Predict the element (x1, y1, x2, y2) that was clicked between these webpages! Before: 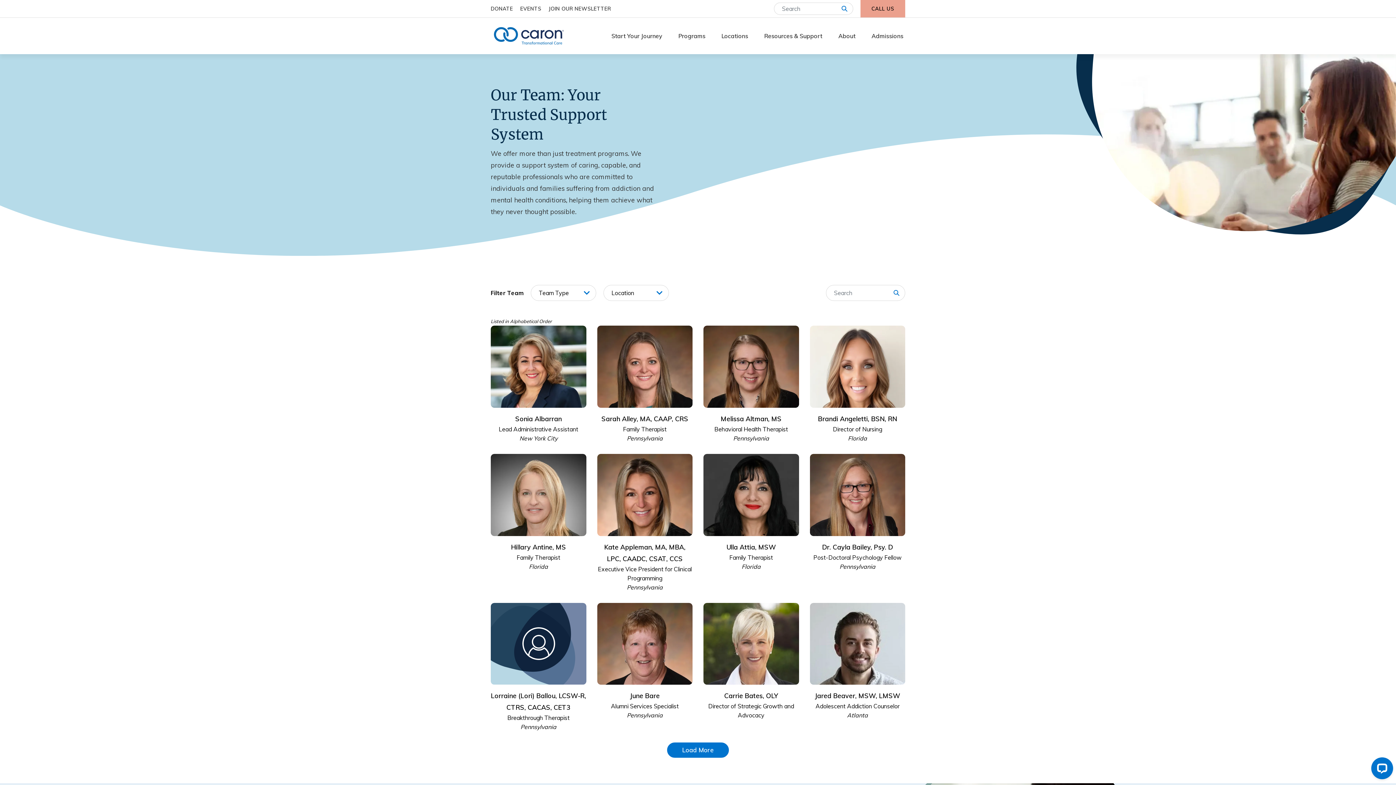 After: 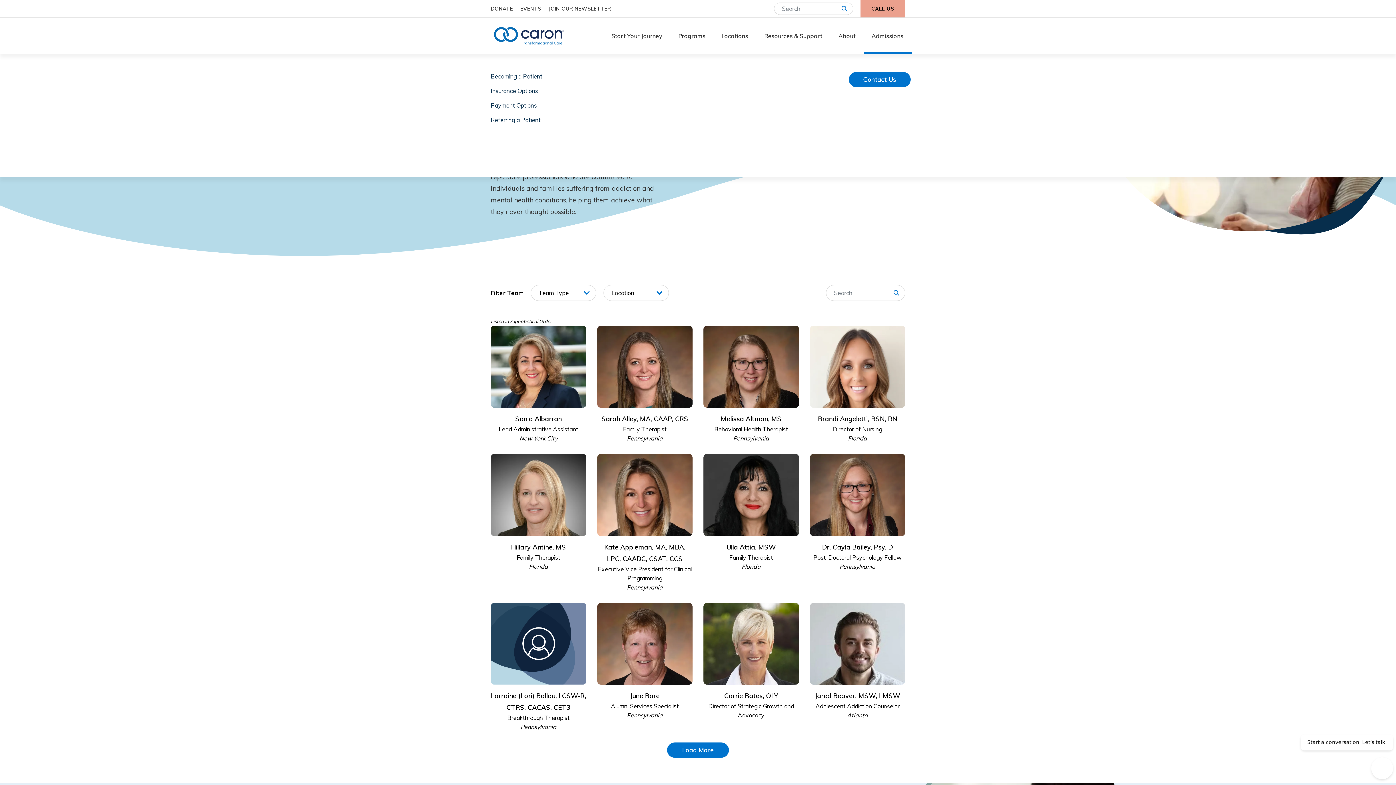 Action: label: Admissions bbox: (864, 17, 910, 54)